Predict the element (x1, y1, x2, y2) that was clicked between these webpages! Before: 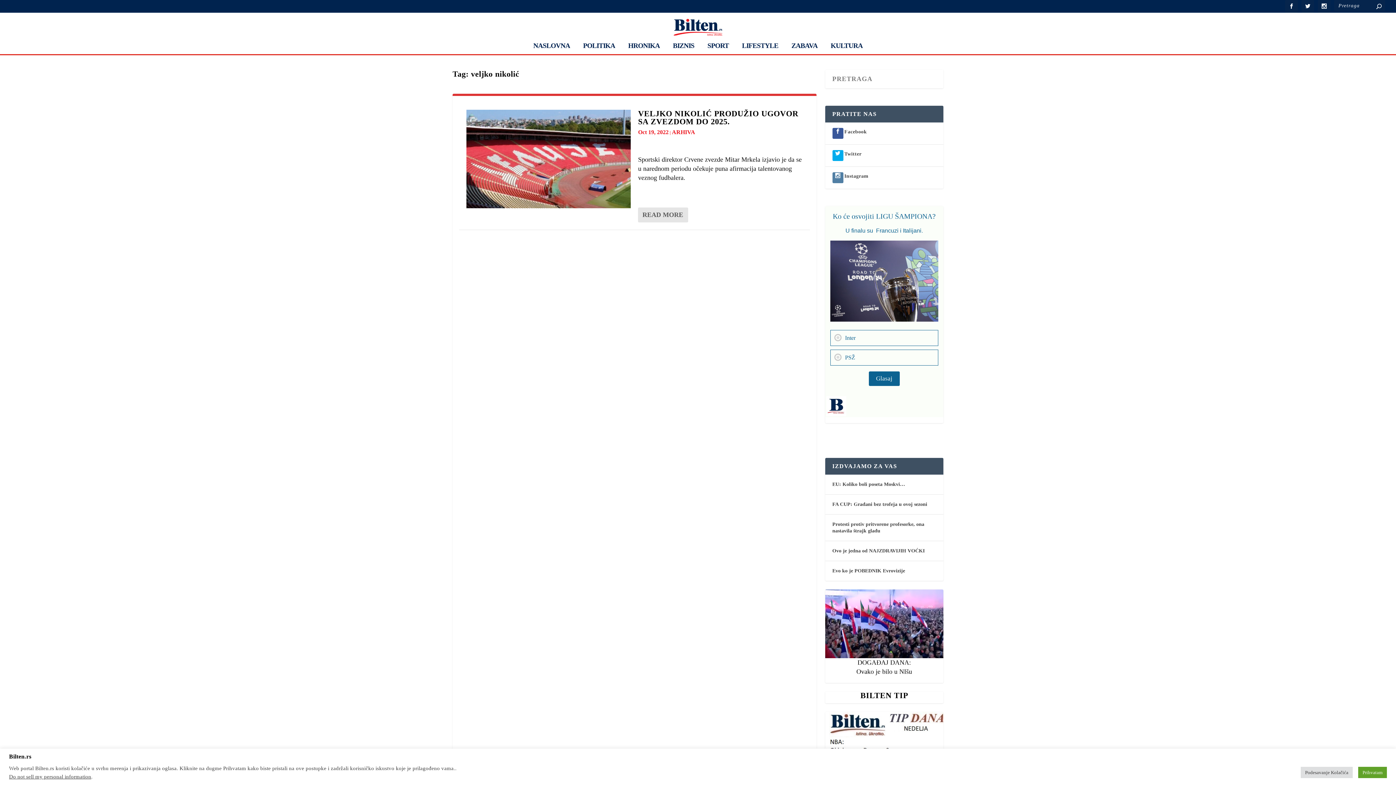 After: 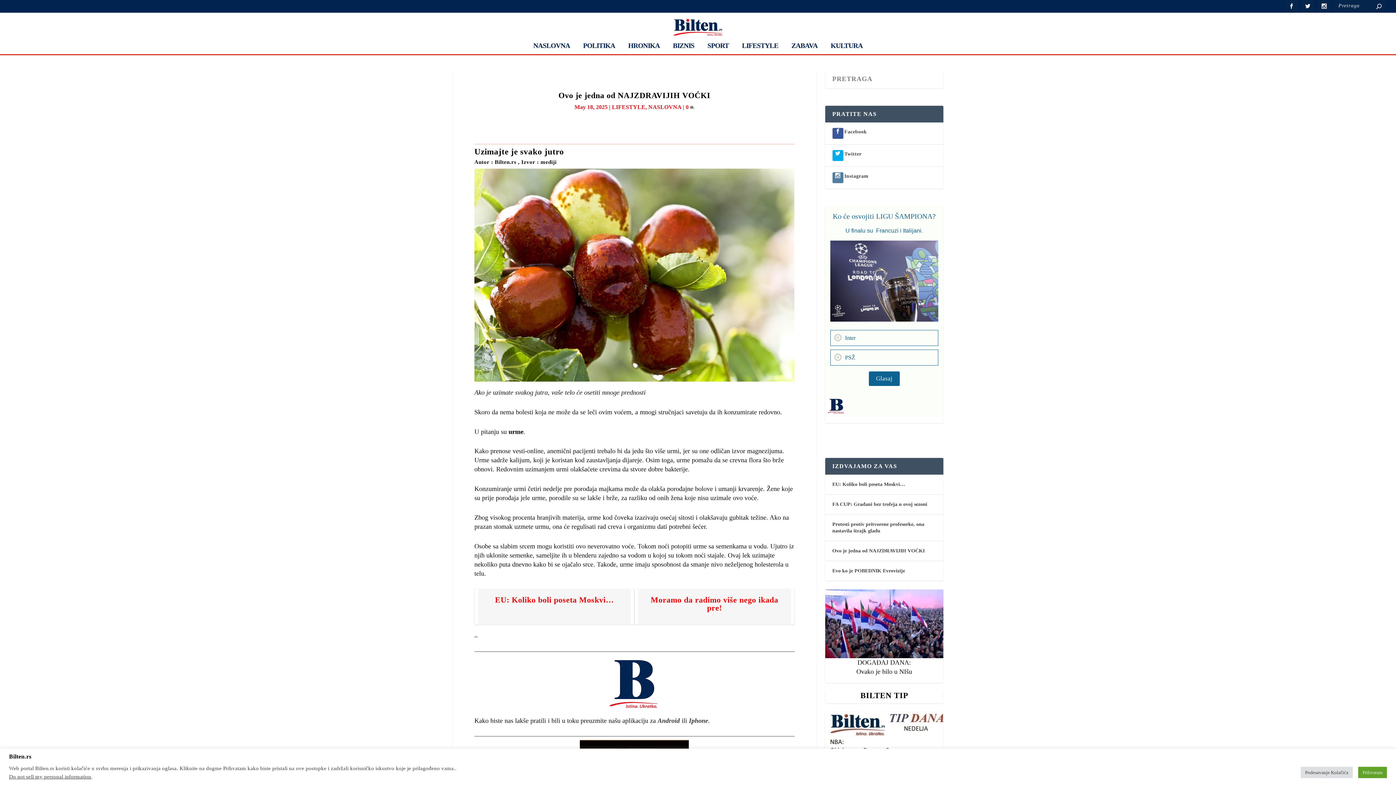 Action: bbox: (832, 546, 924, 555) label: Ovo je jedna od NAJZDRAVIJIH VOĆKI